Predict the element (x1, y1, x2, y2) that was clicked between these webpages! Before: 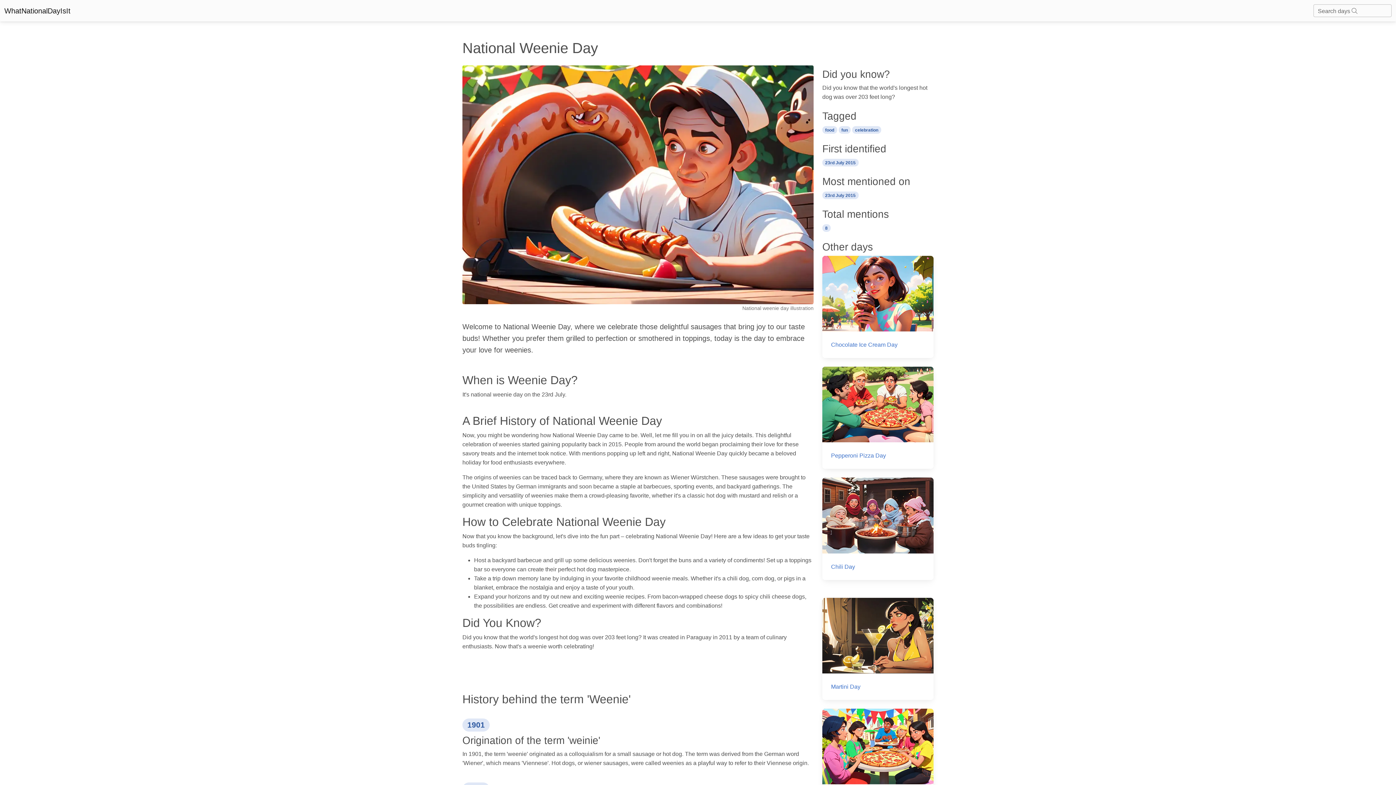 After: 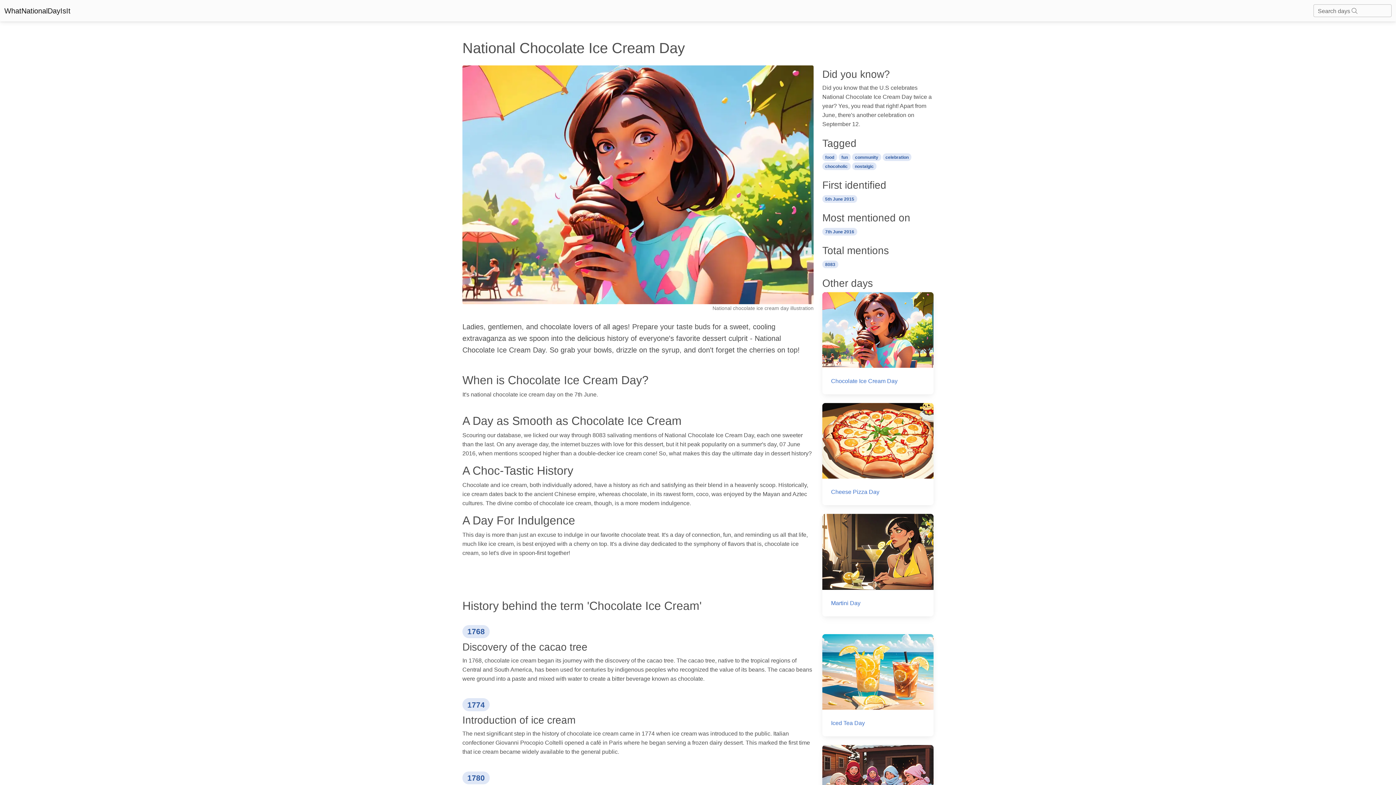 Action: bbox: (822, 255, 933, 358) label: Chocolate Ice Cream Day